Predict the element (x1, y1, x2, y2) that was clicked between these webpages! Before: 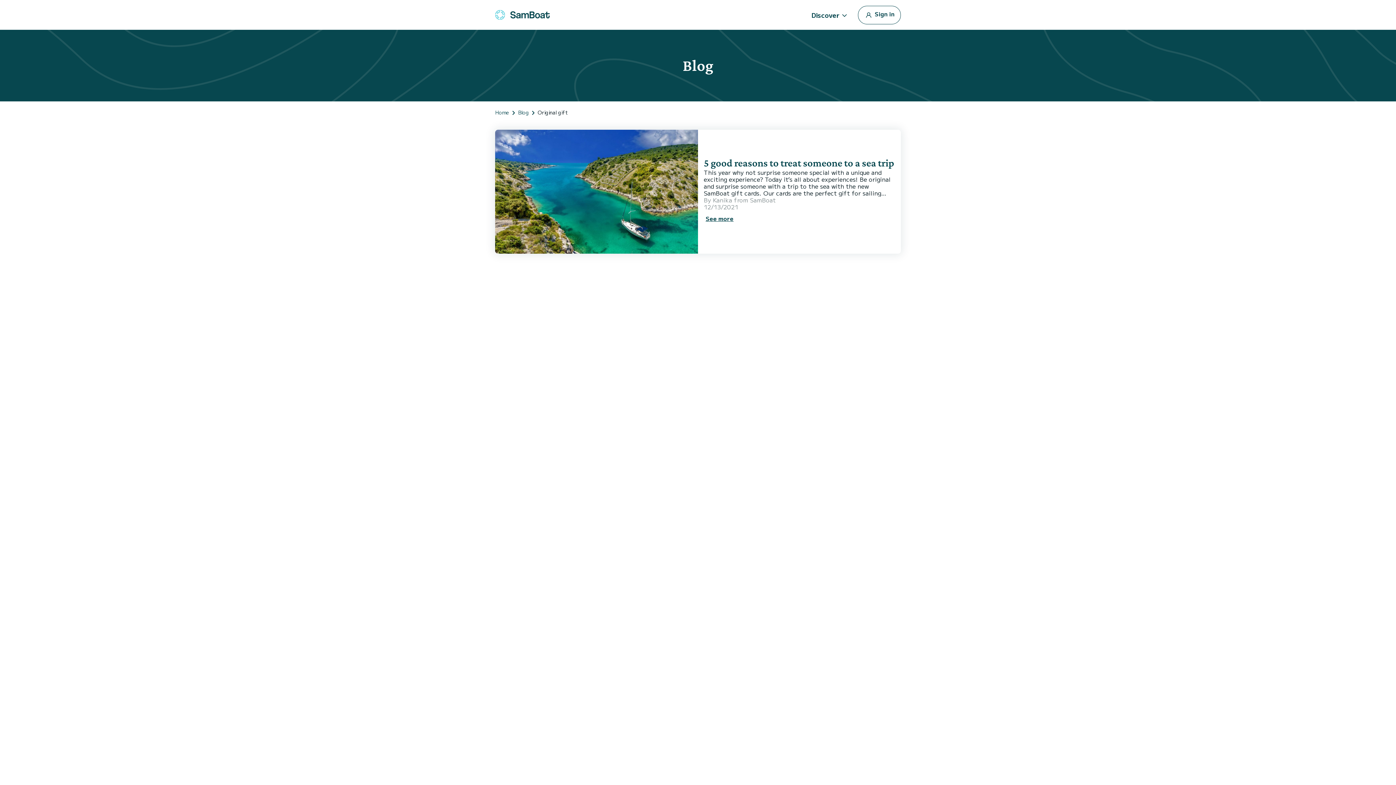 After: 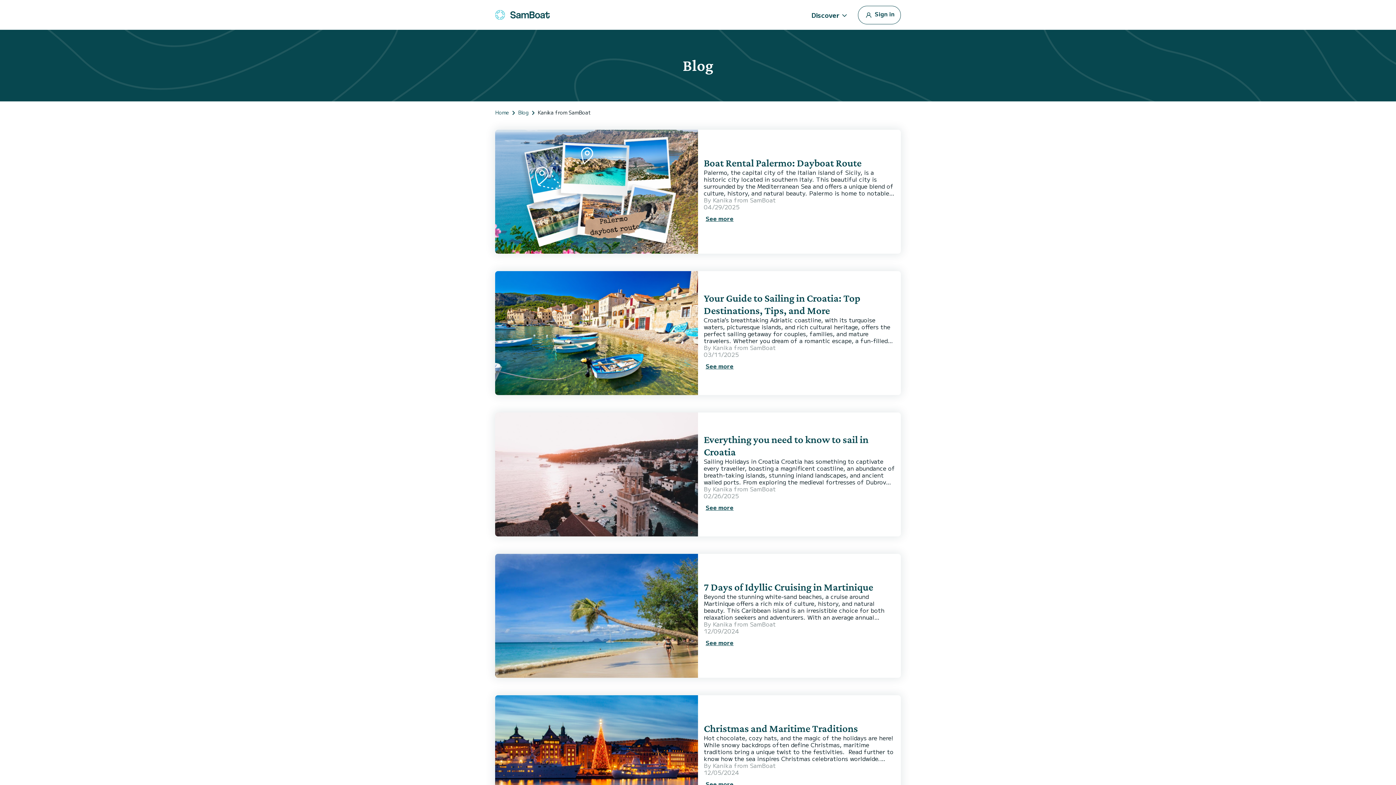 Action: bbox: (713, 195, 776, 204) label: Kanika from SamBoat